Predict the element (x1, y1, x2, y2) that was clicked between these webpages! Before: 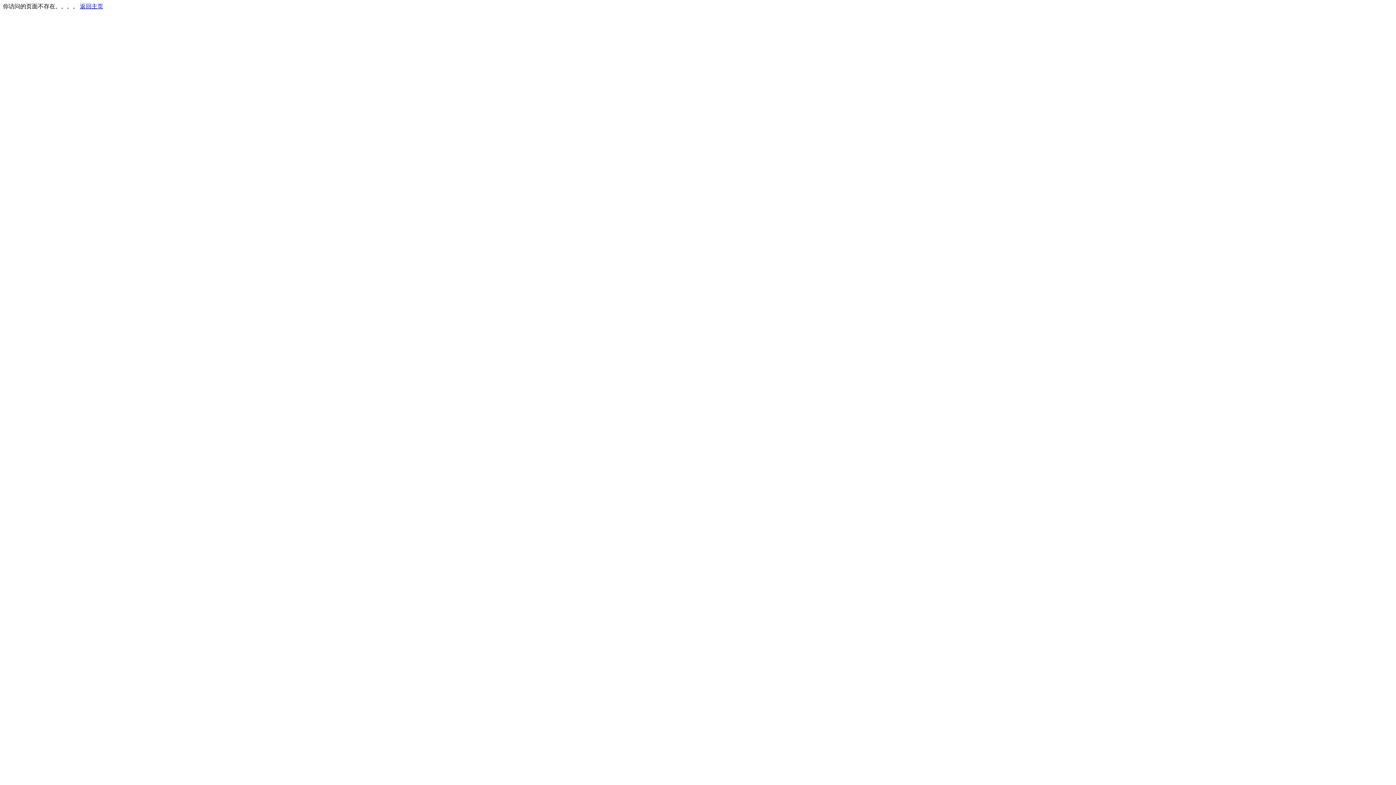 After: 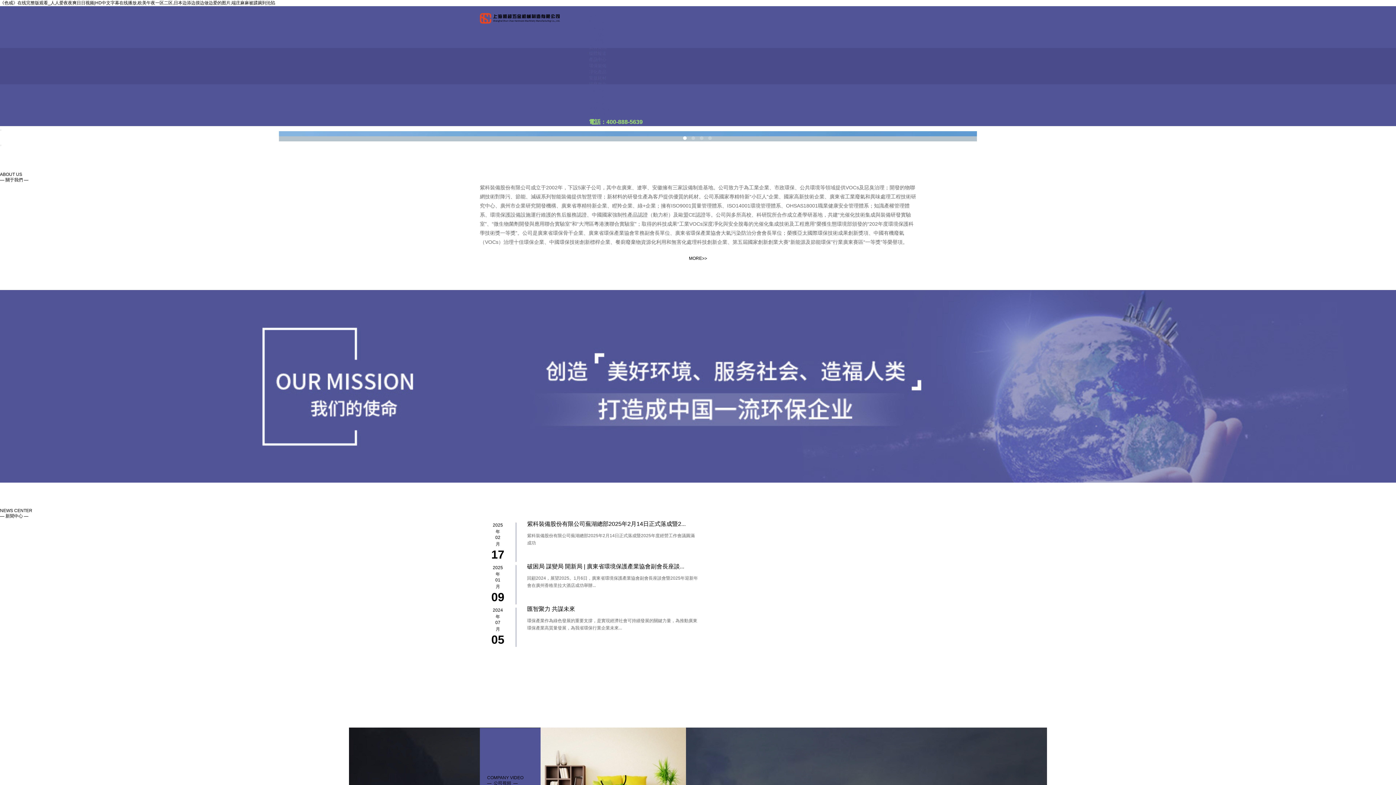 Action: bbox: (80, 3, 103, 9) label: 返回主页